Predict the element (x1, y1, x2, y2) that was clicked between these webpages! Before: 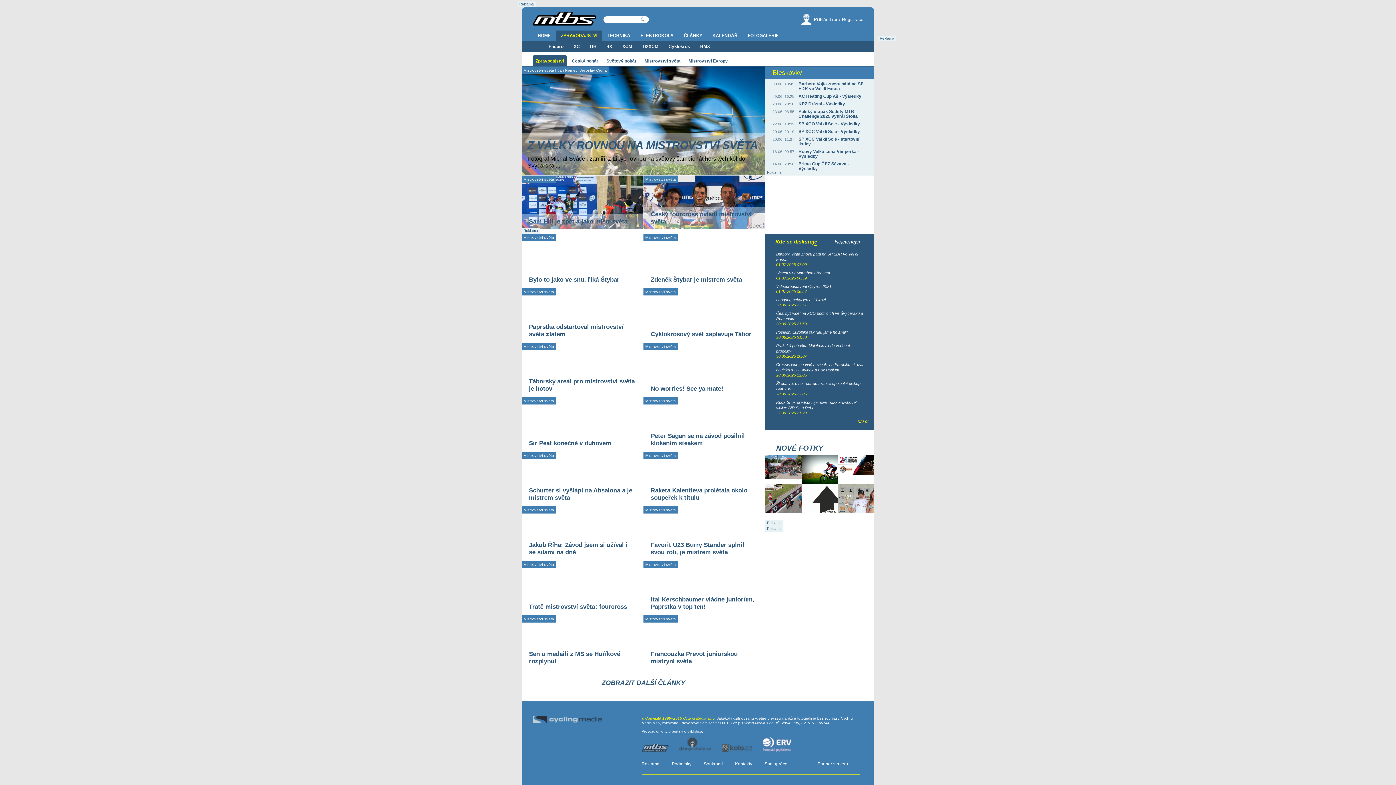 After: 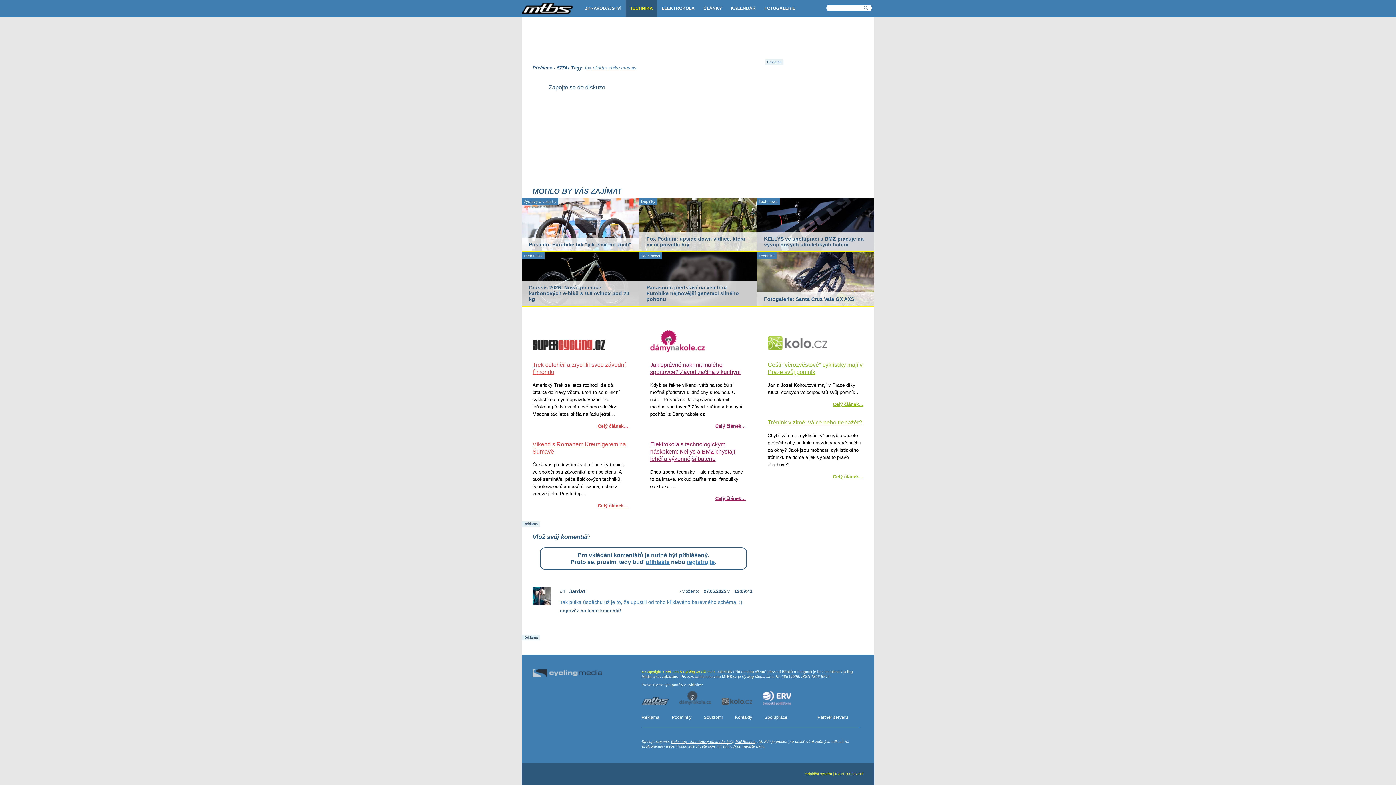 Action: label: Crussis jede na vlně novinek: na Eurobiku ukázal novinku s DJI Avinox a Fox Podium
28.06.2025 22:06 bbox: (765, 360, 874, 379)